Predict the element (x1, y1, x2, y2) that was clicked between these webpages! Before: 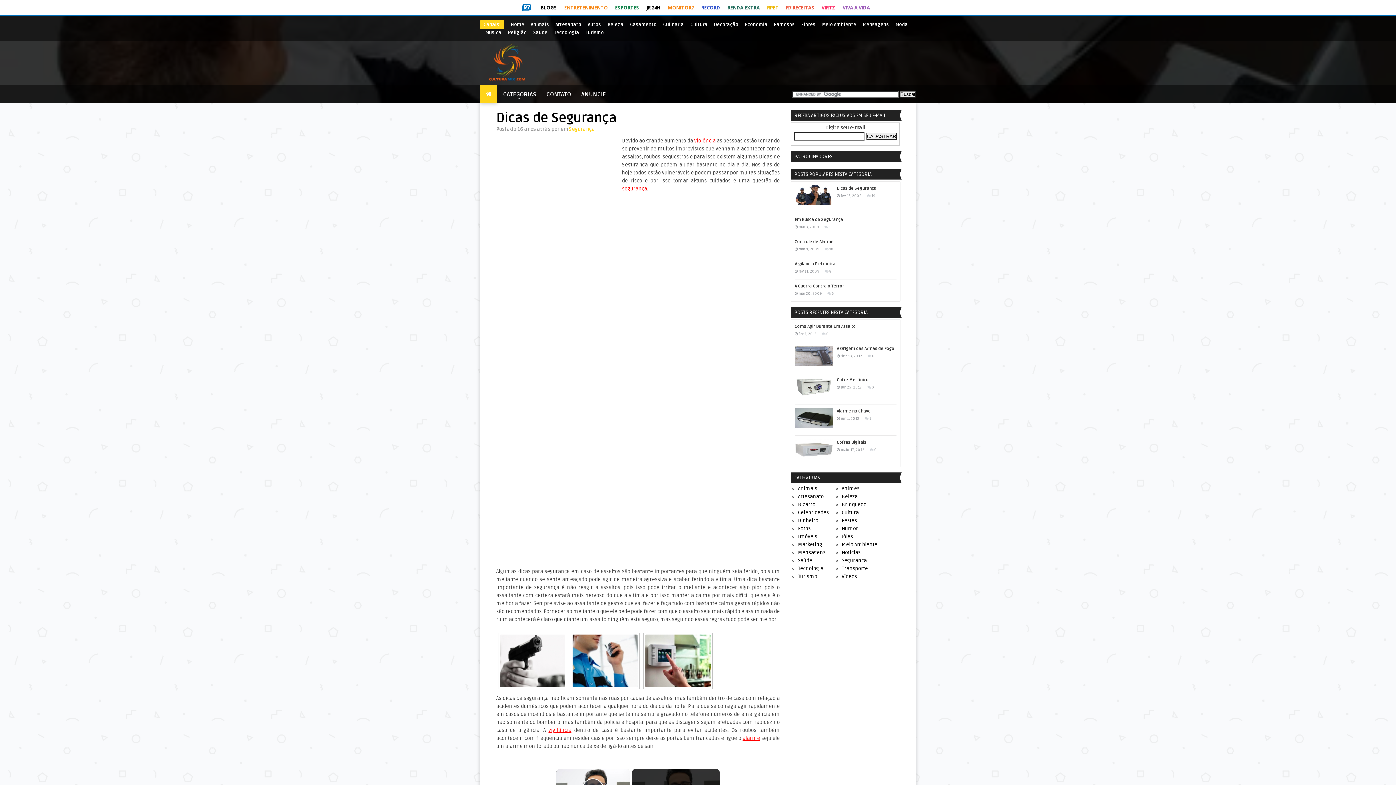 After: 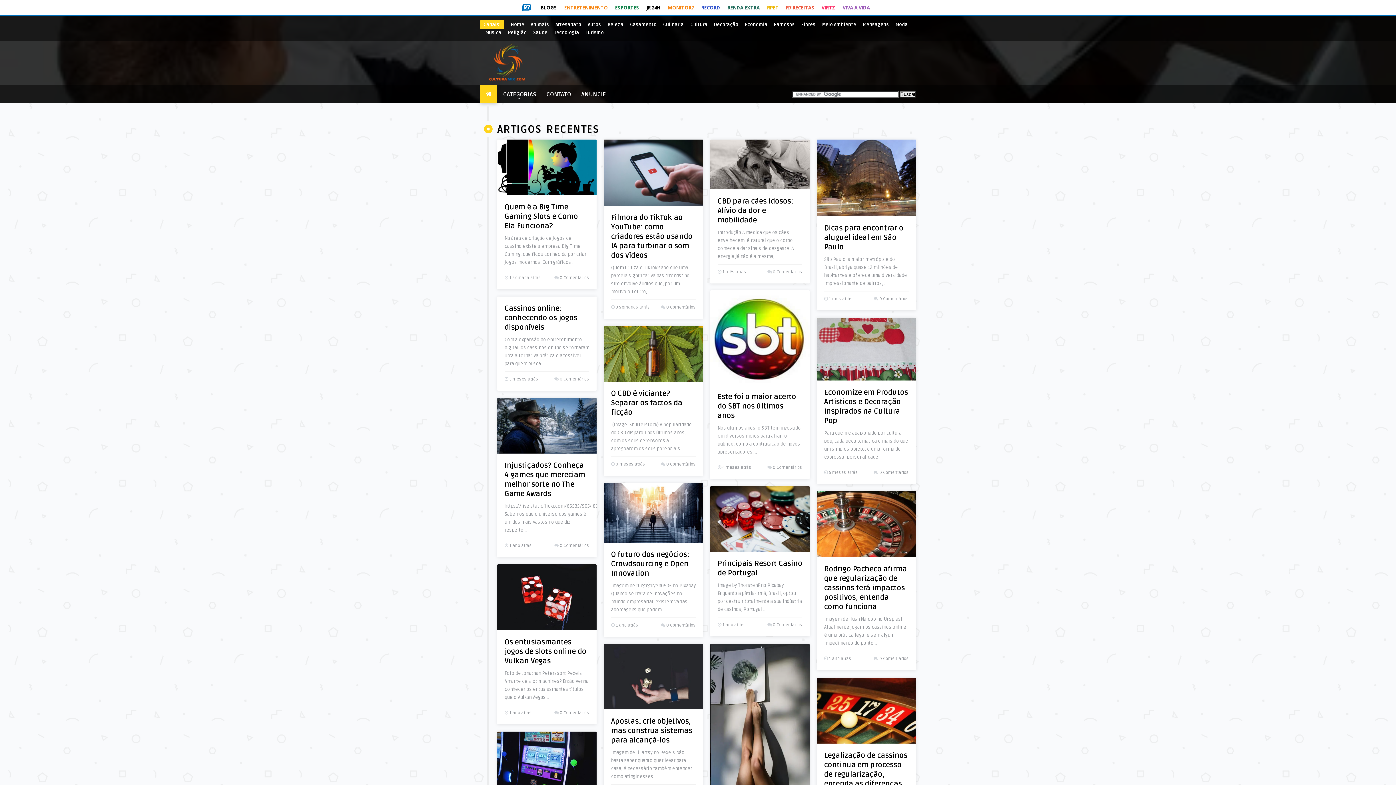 Action: bbox: (510, 21, 524, 27) label: Home